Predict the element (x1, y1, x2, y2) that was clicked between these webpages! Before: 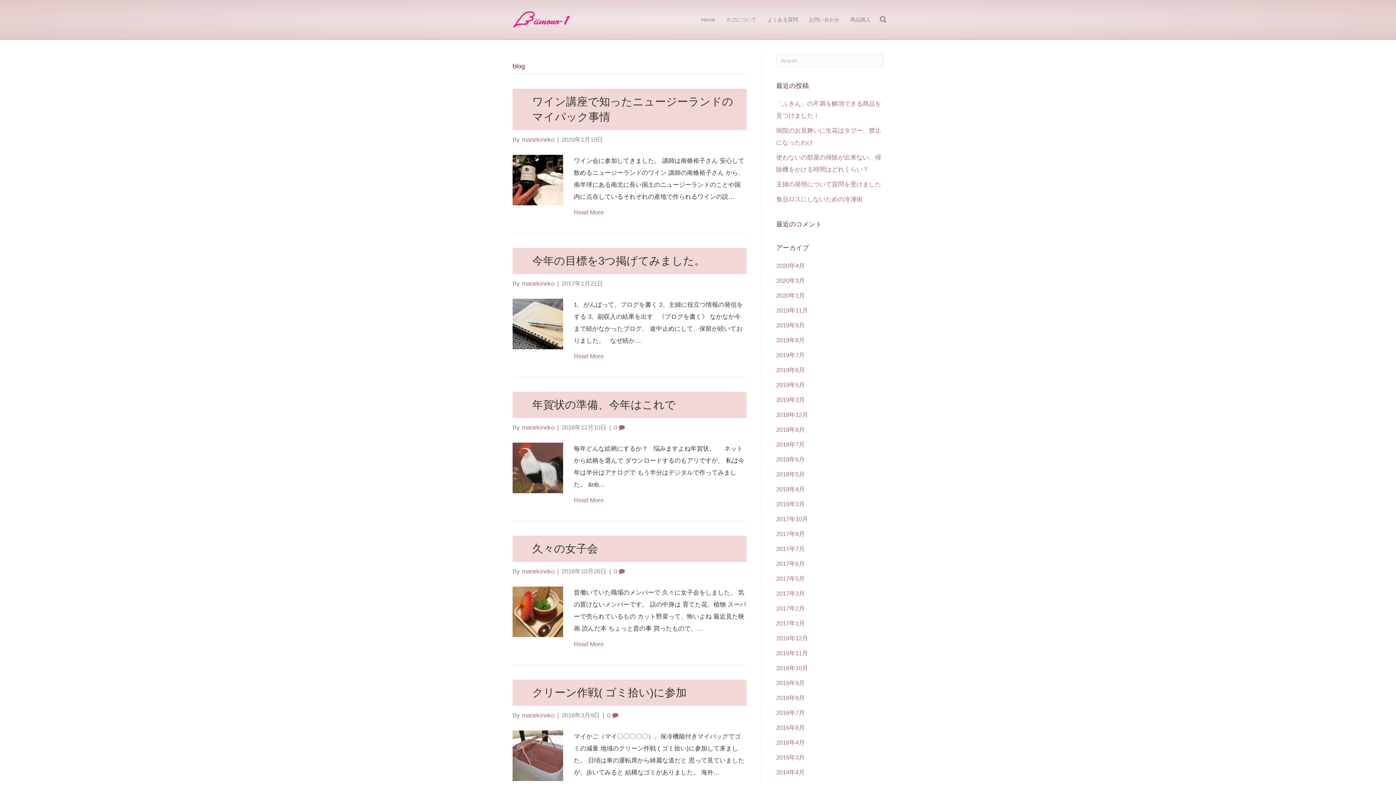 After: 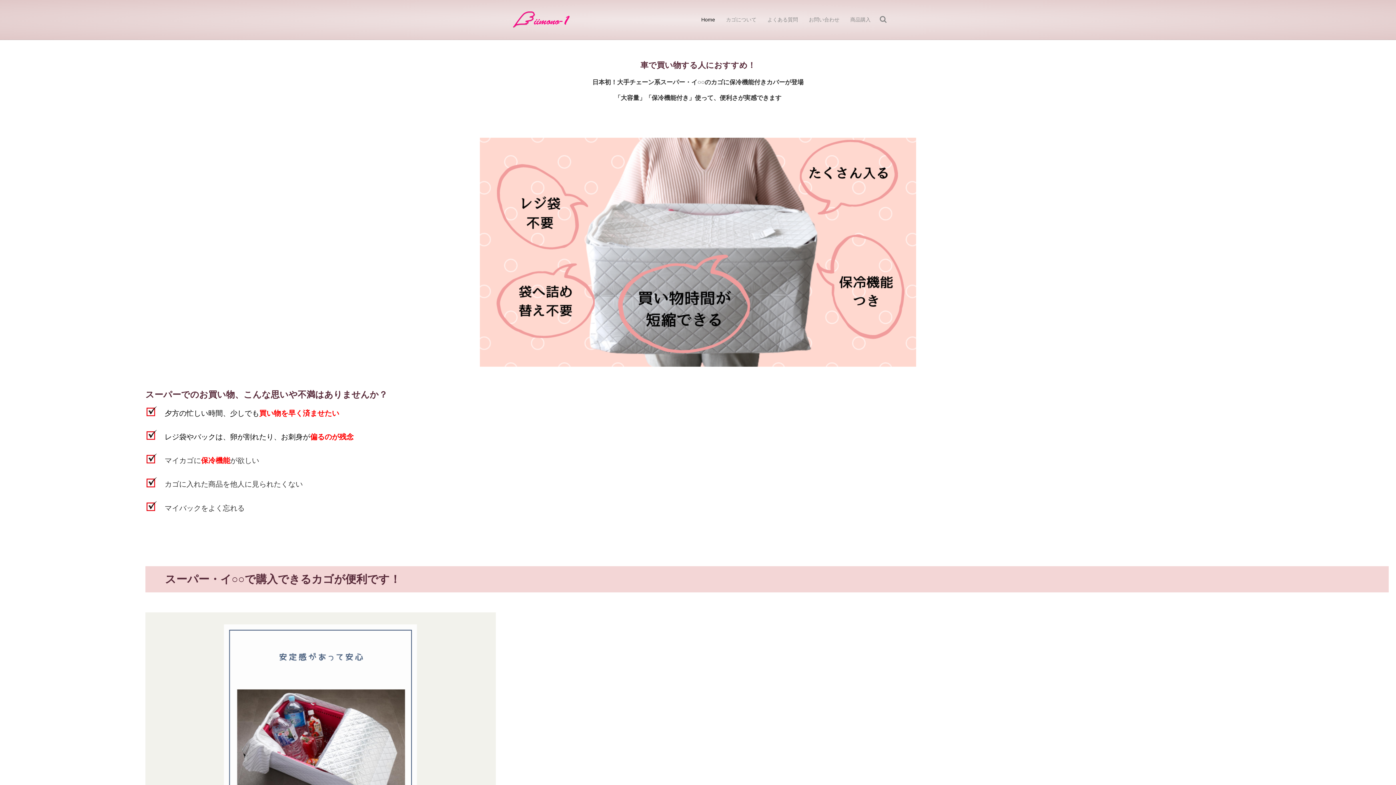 Action: bbox: (512, 15, 569, 22)